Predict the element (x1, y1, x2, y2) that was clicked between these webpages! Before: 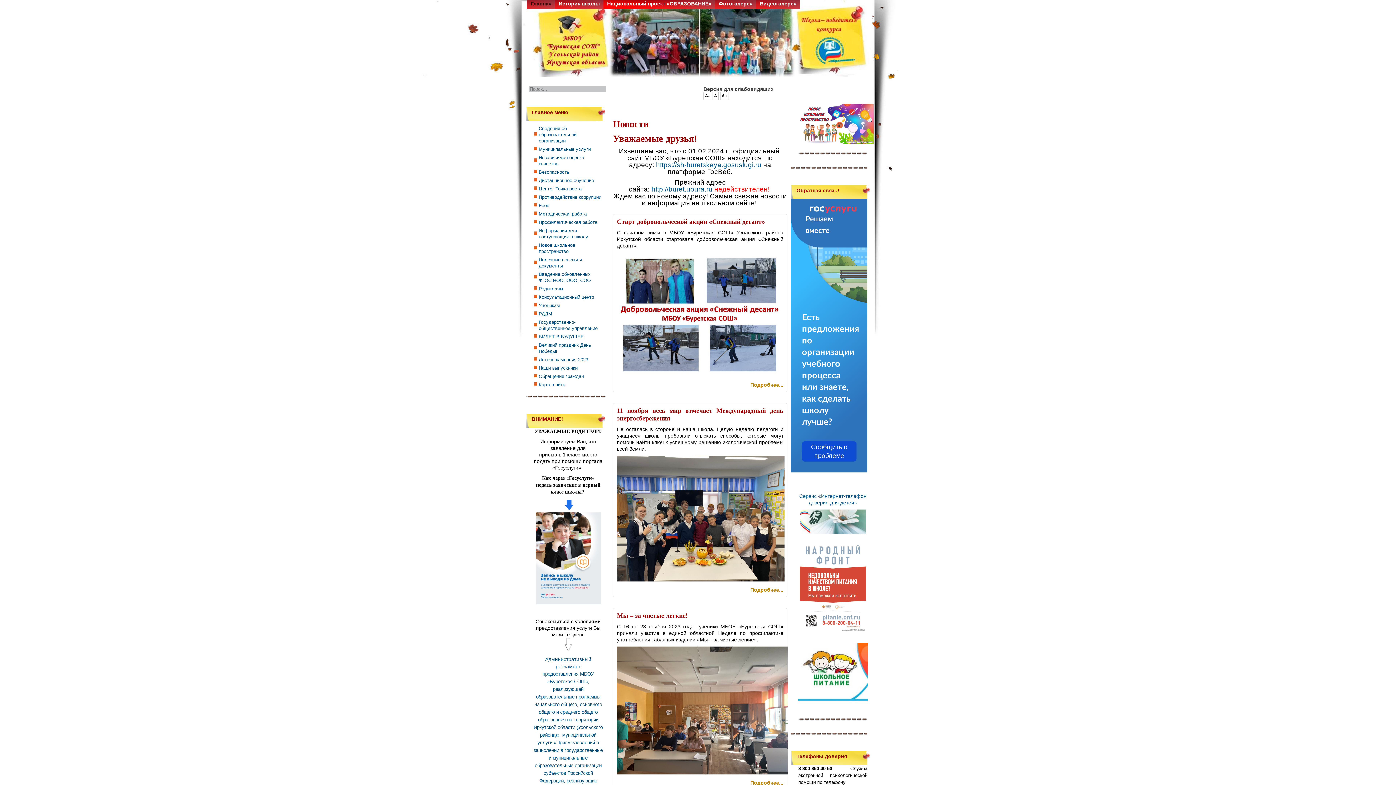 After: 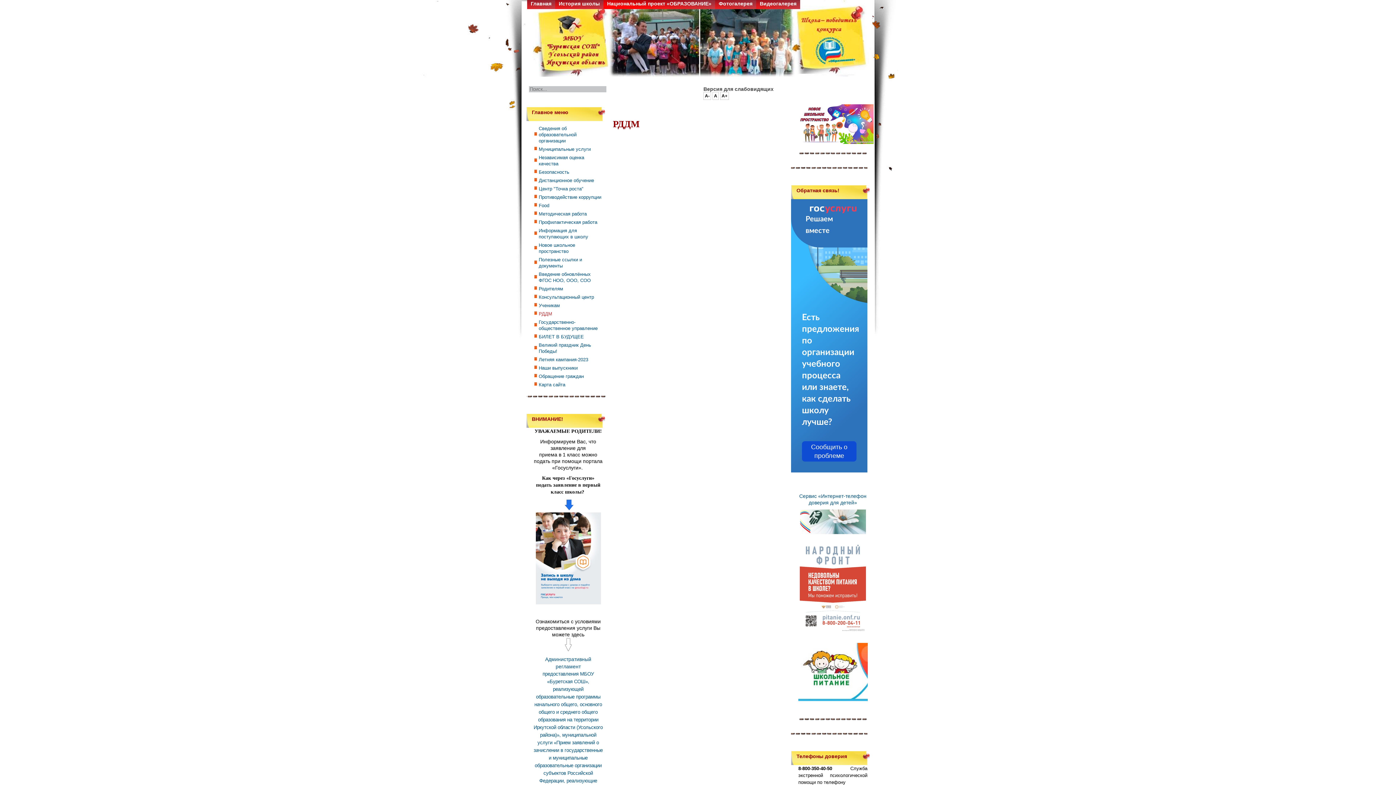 Action: bbox: (534, 310, 602, 317) label: РДДМ